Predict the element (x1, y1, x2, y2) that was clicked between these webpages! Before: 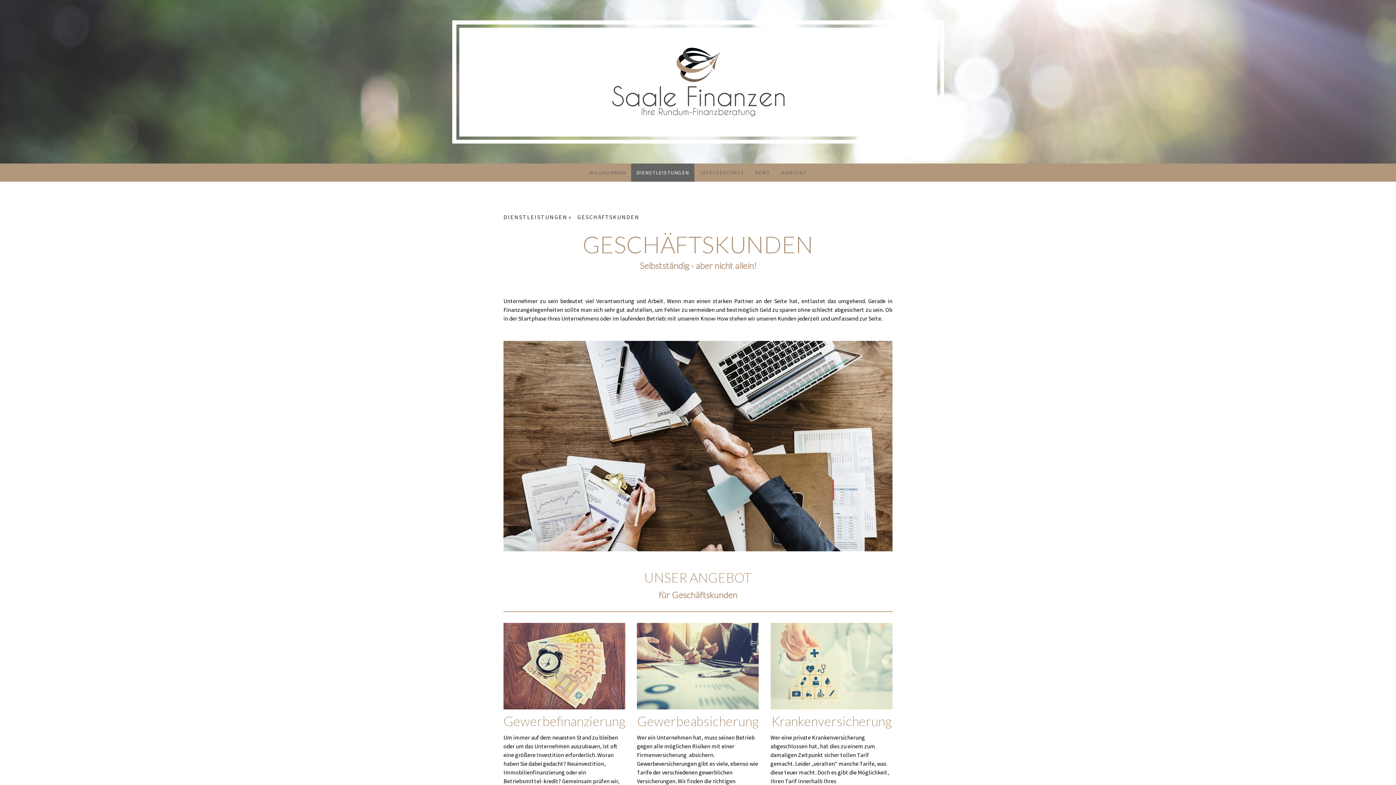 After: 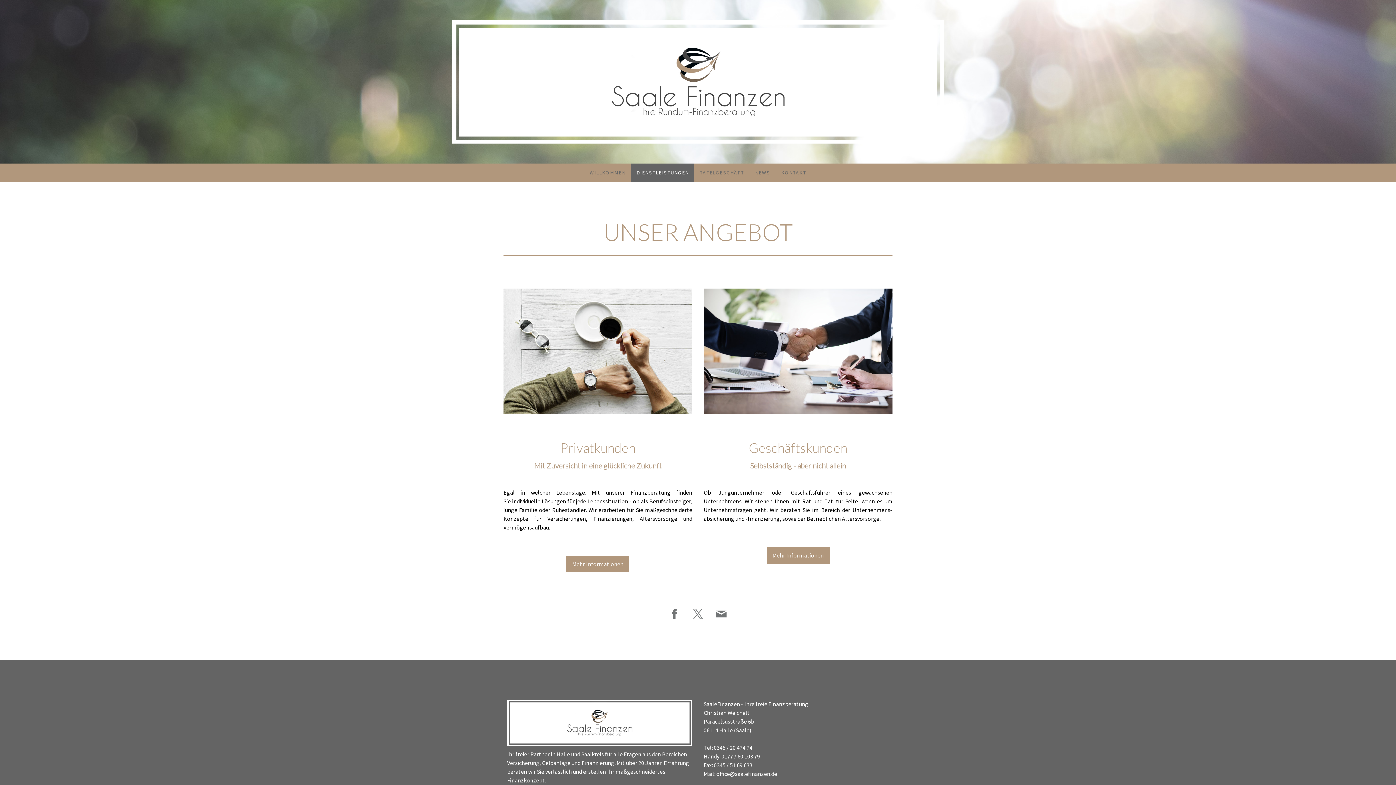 Action: bbox: (631, 163, 694, 181) label: DIENSTLEISTUNGEN